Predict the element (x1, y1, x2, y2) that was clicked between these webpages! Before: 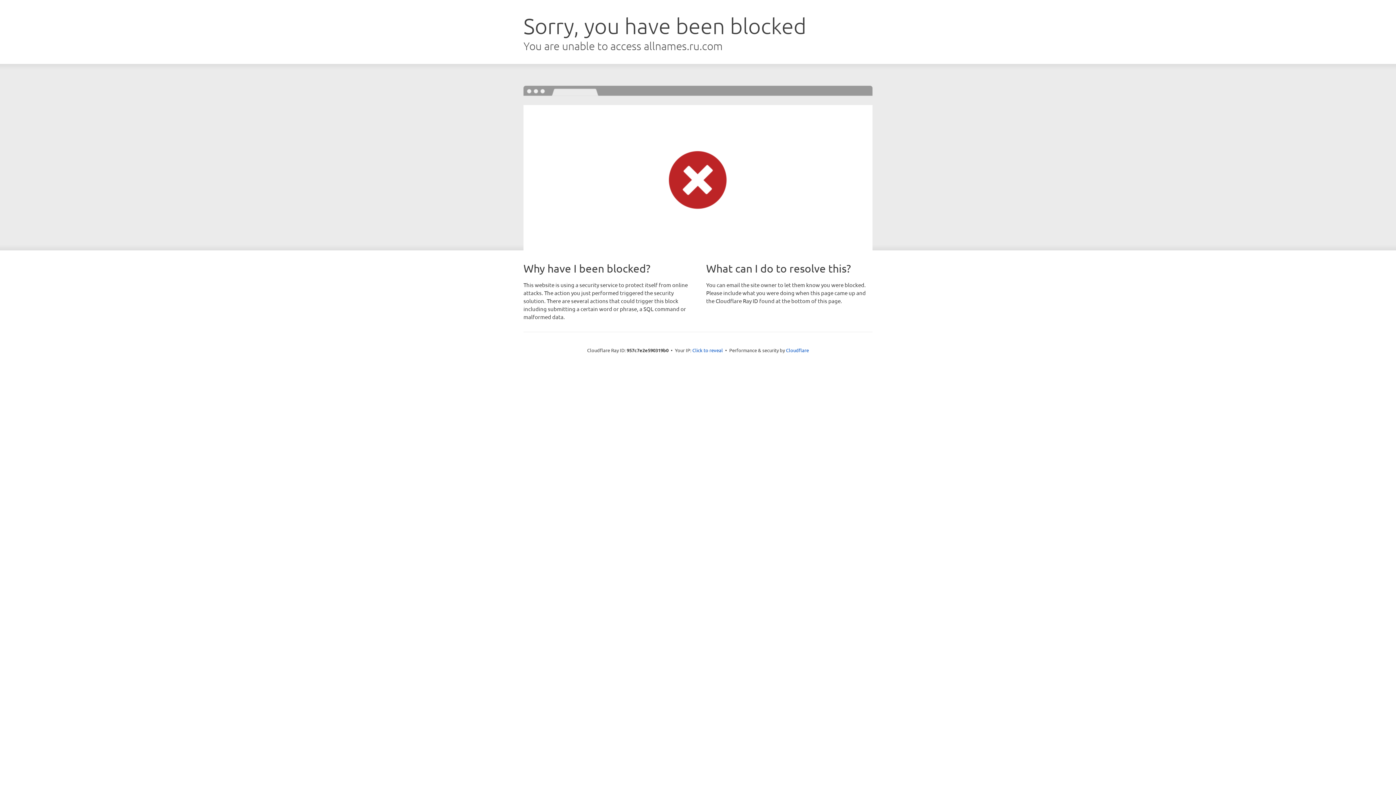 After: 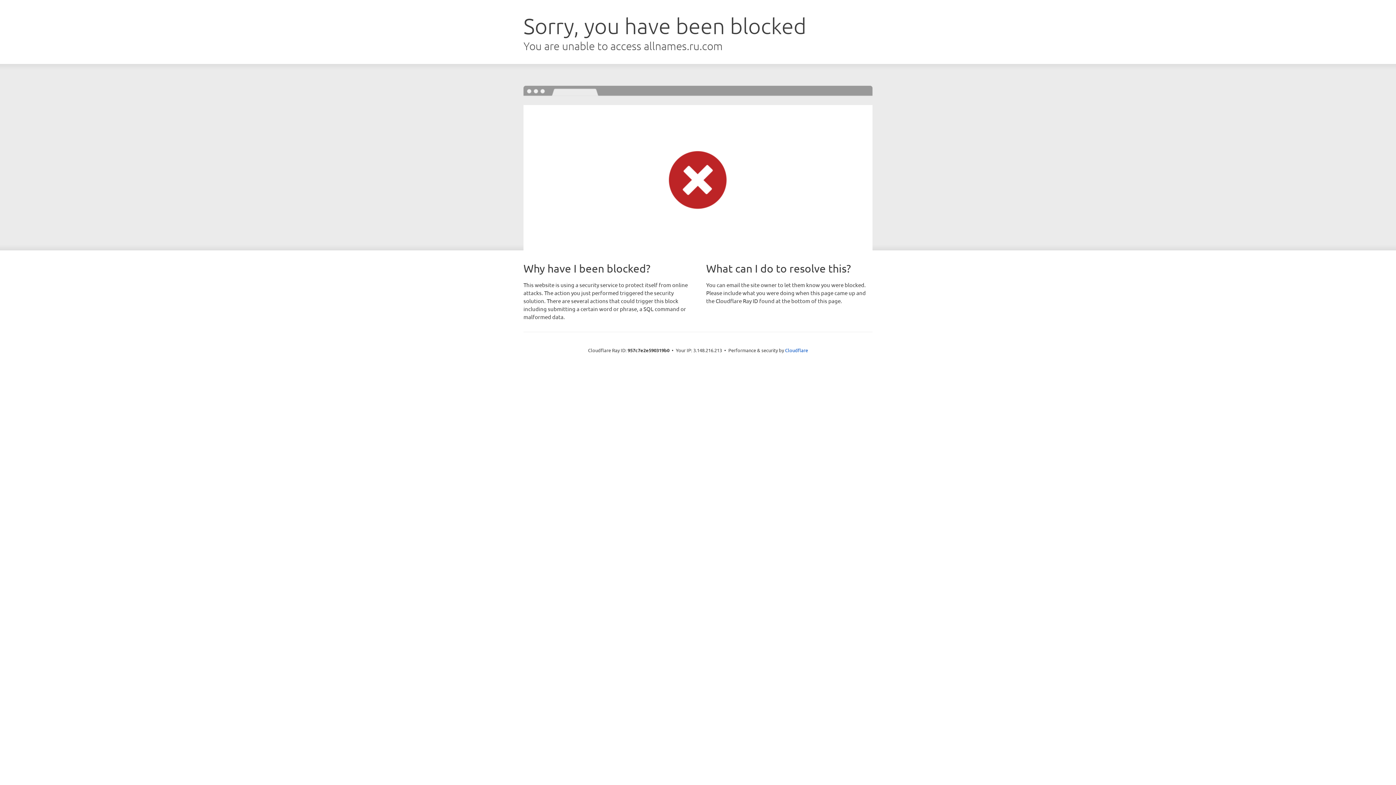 Action: label: Click to reveal bbox: (692, 346, 723, 353)